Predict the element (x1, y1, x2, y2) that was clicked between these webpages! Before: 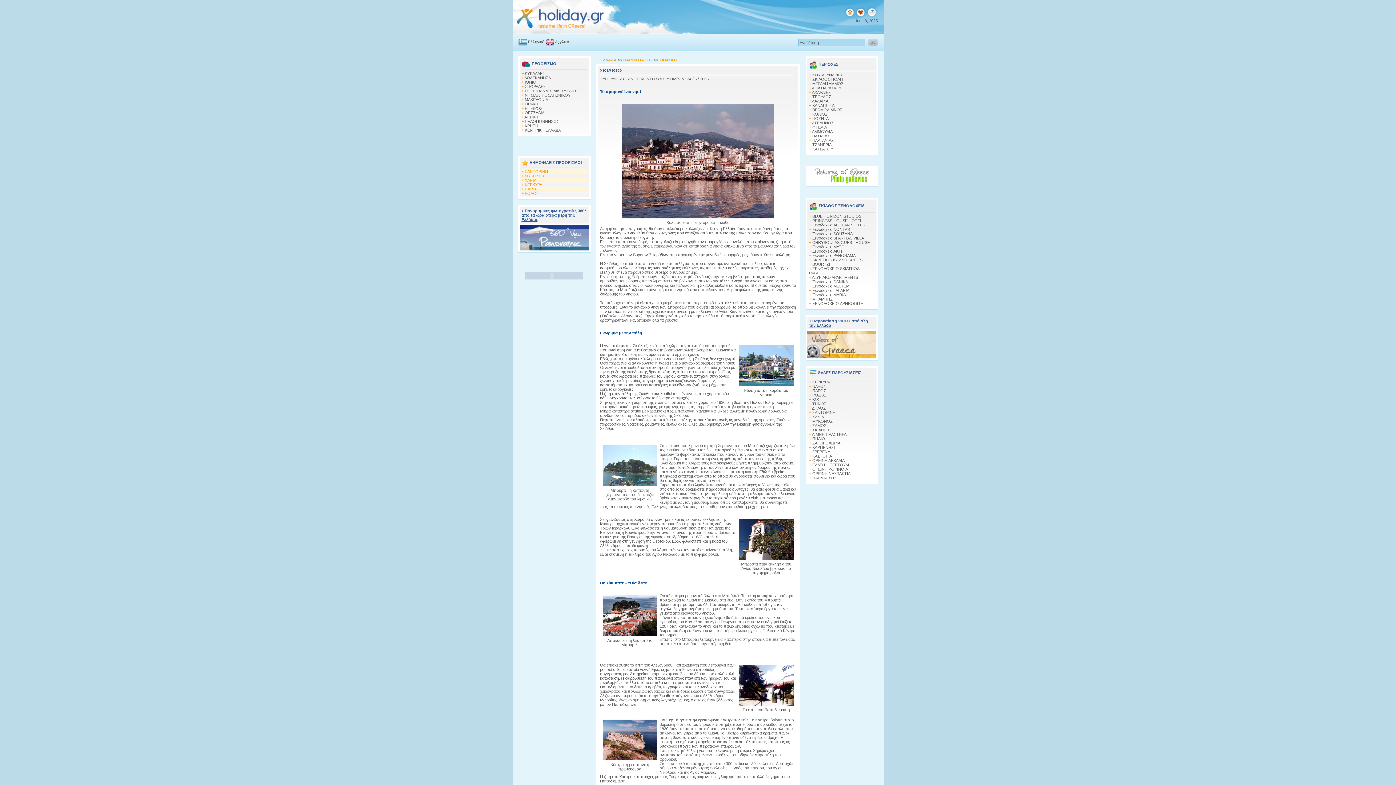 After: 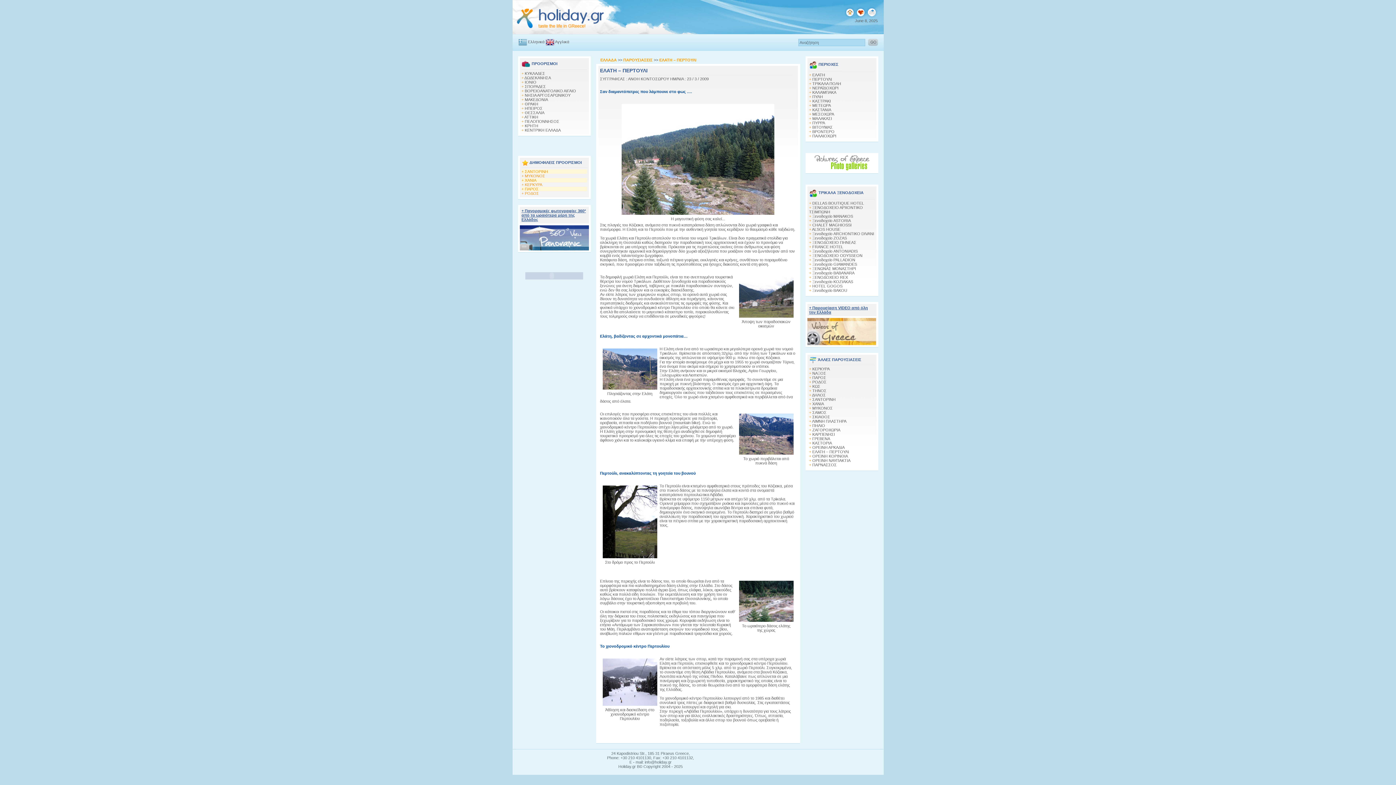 Action: label: ΕΛΑΤΗ – ΠΕΡΤΟΥΛΙ bbox: (812, 462, 849, 467)